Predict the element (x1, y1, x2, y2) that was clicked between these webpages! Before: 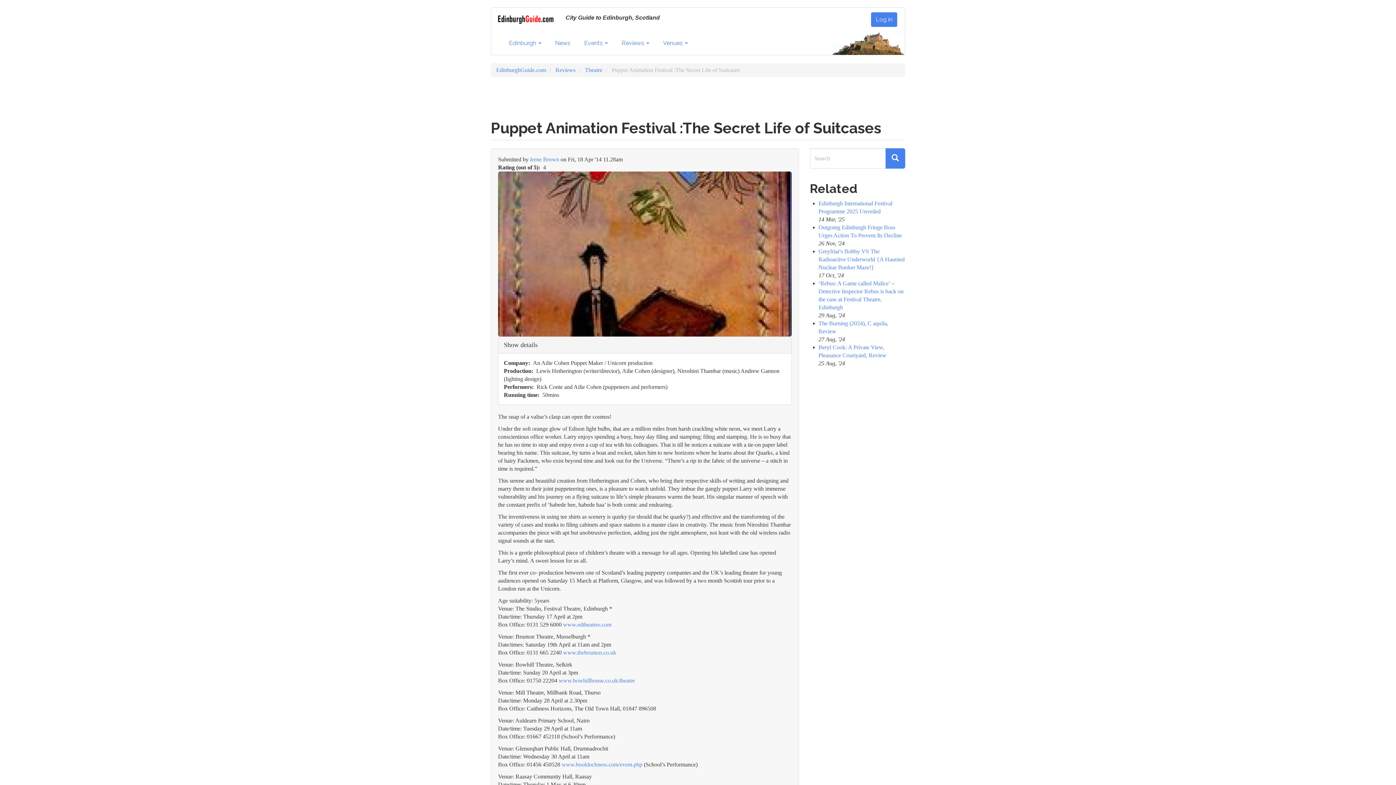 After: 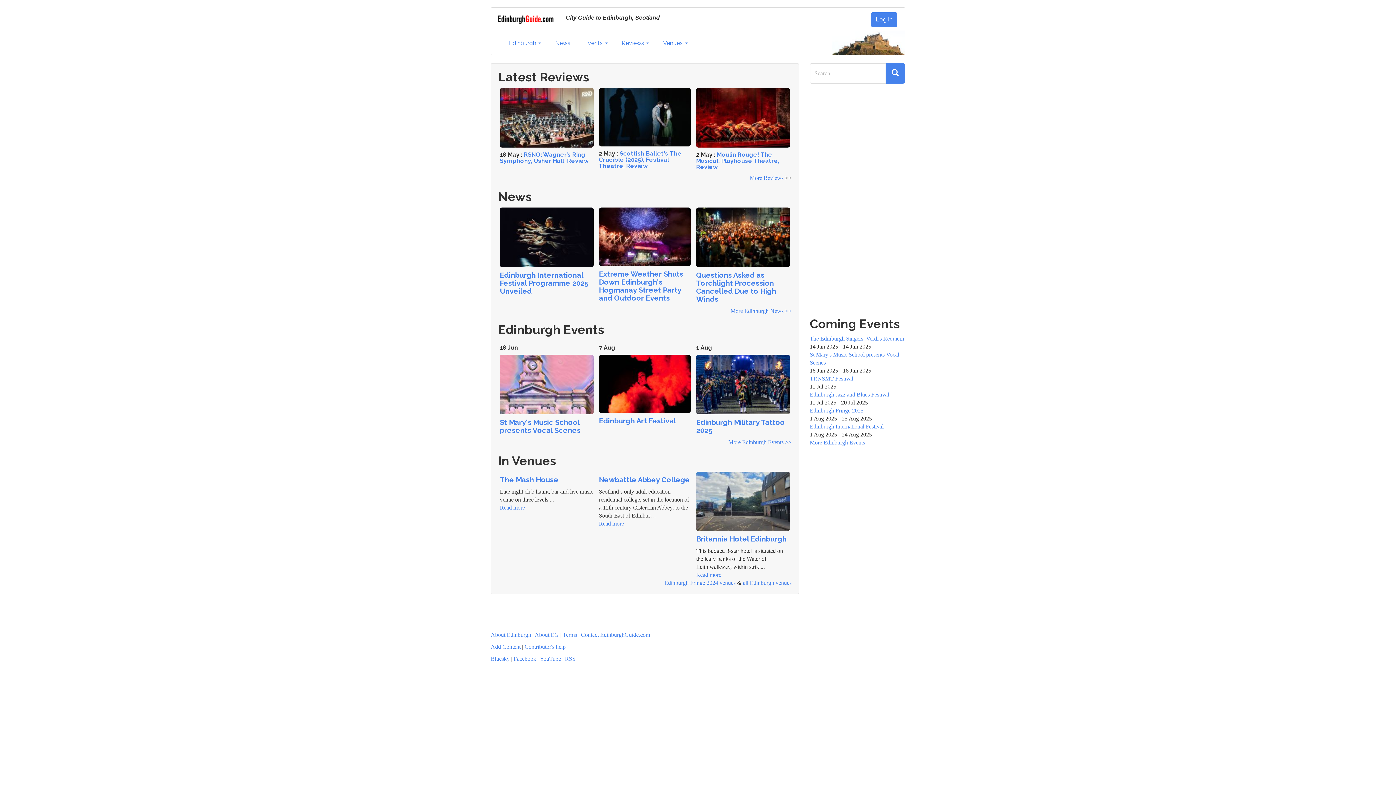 Action: bbox: (496, 14, 554, 28)